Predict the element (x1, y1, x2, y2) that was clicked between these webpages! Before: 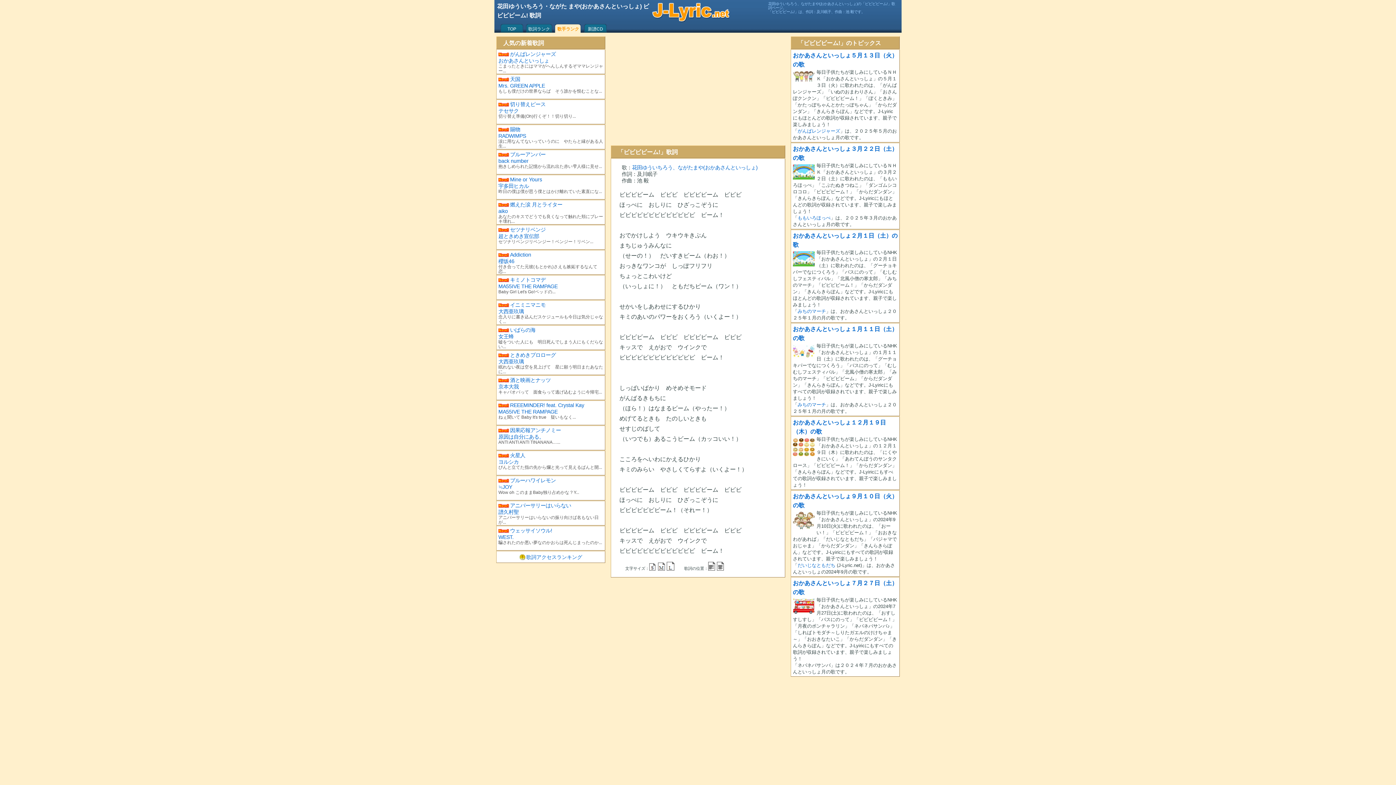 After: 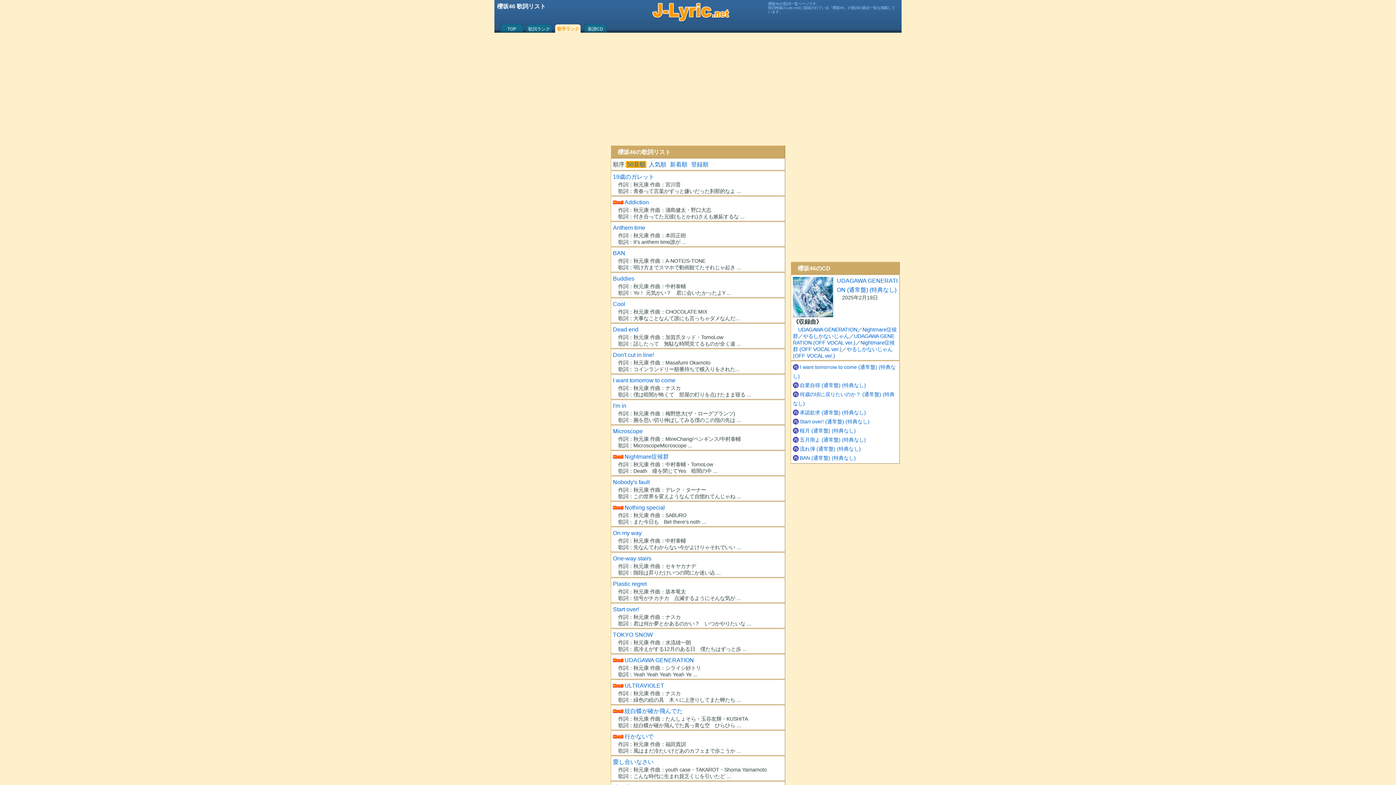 Action: bbox: (498, 258, 514, 264) label: 櫻坂46